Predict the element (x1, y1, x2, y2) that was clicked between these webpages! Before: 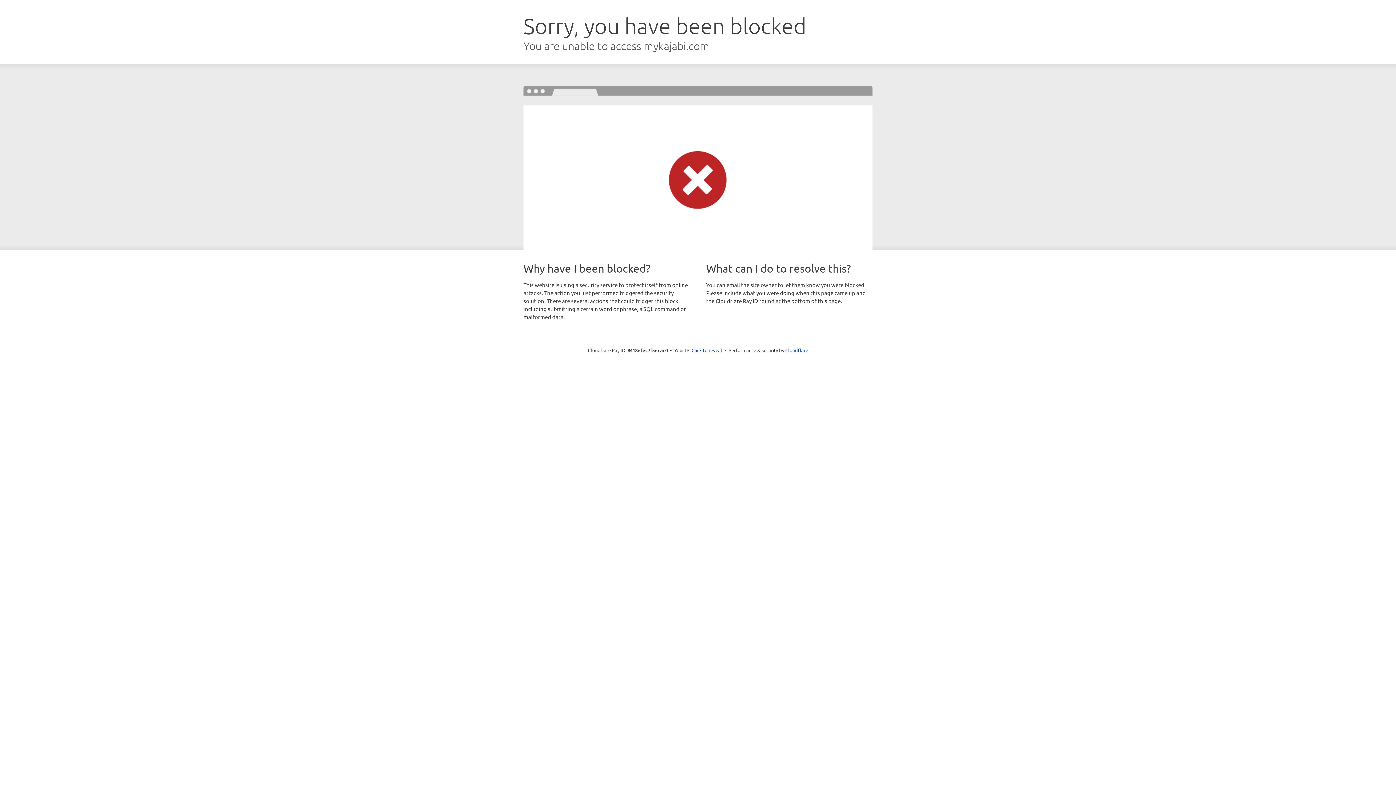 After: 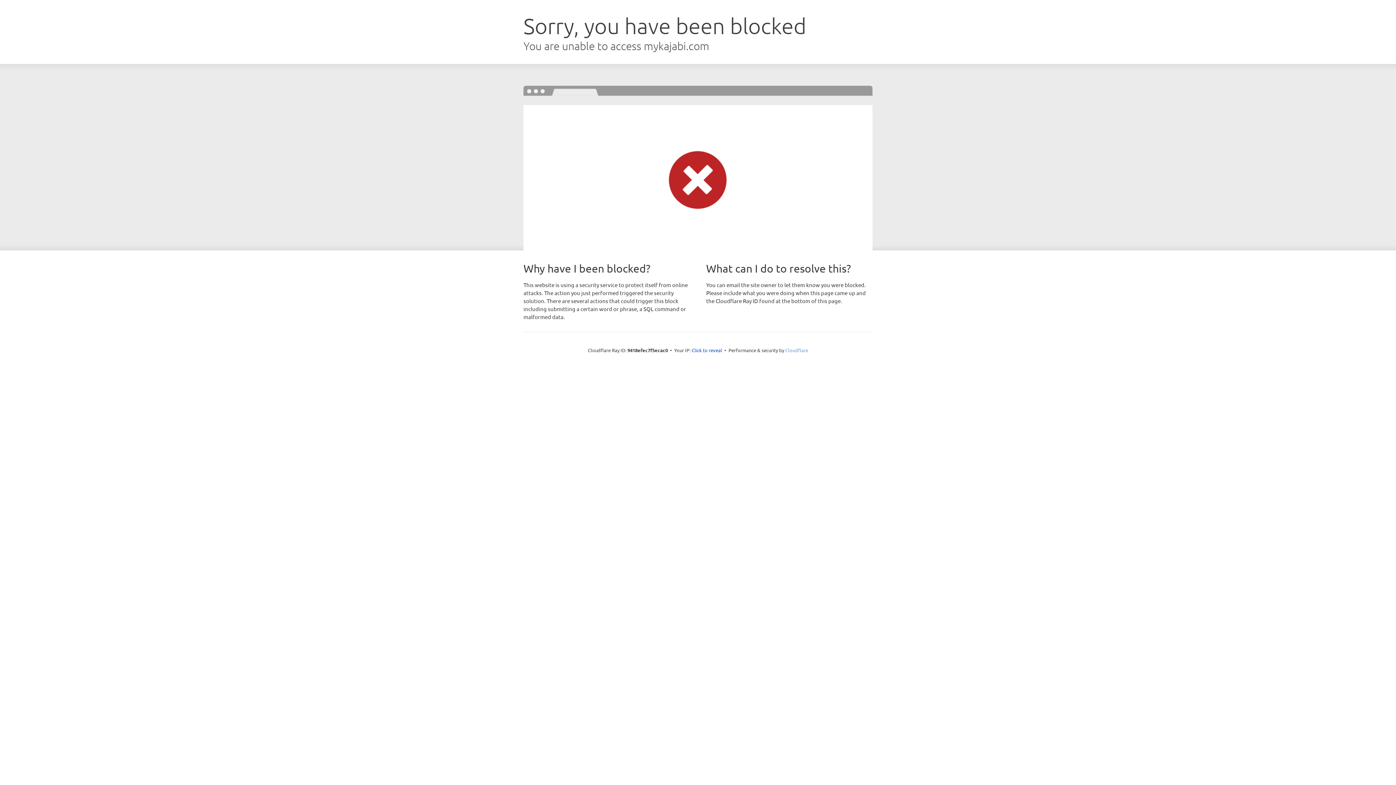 Action: bbox: (785, 347, 808, 353) label: Cloudflare